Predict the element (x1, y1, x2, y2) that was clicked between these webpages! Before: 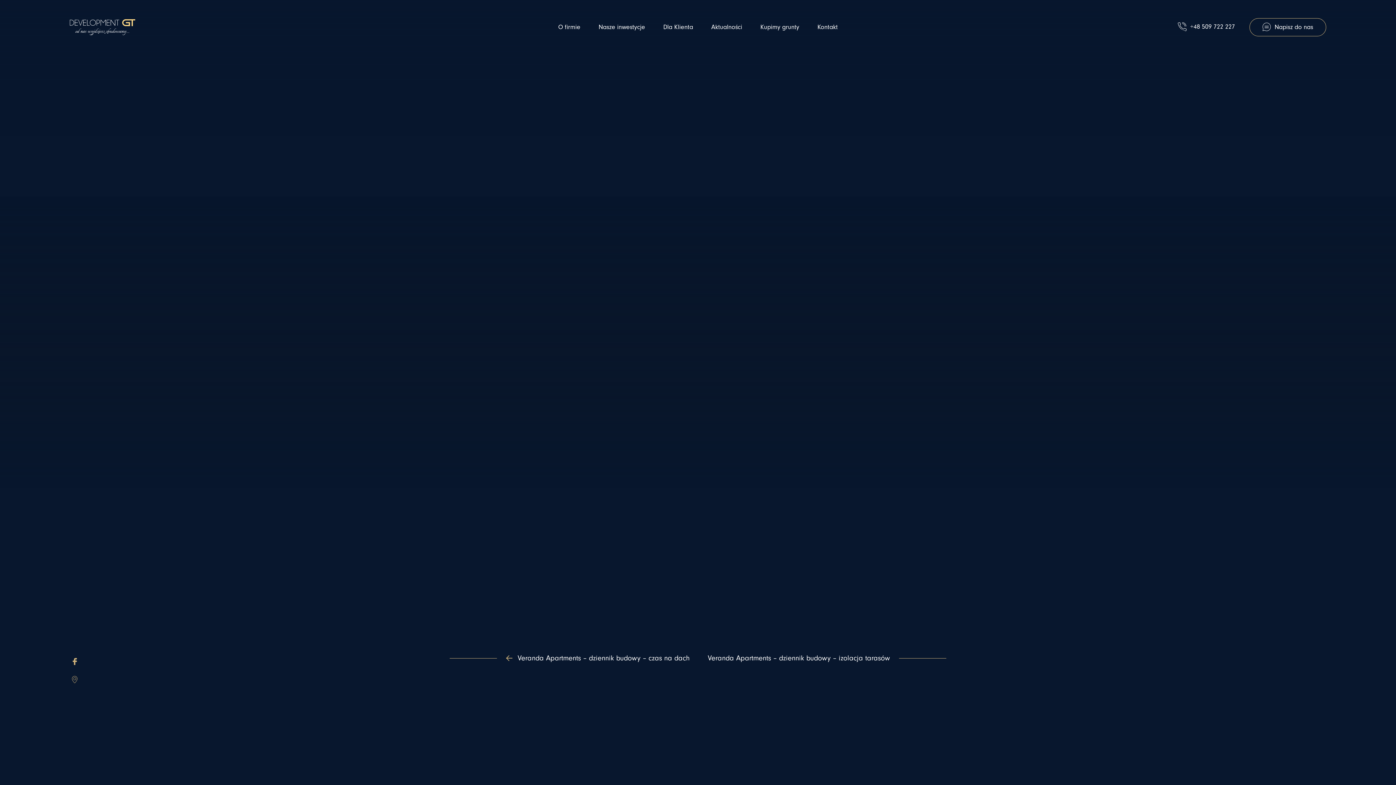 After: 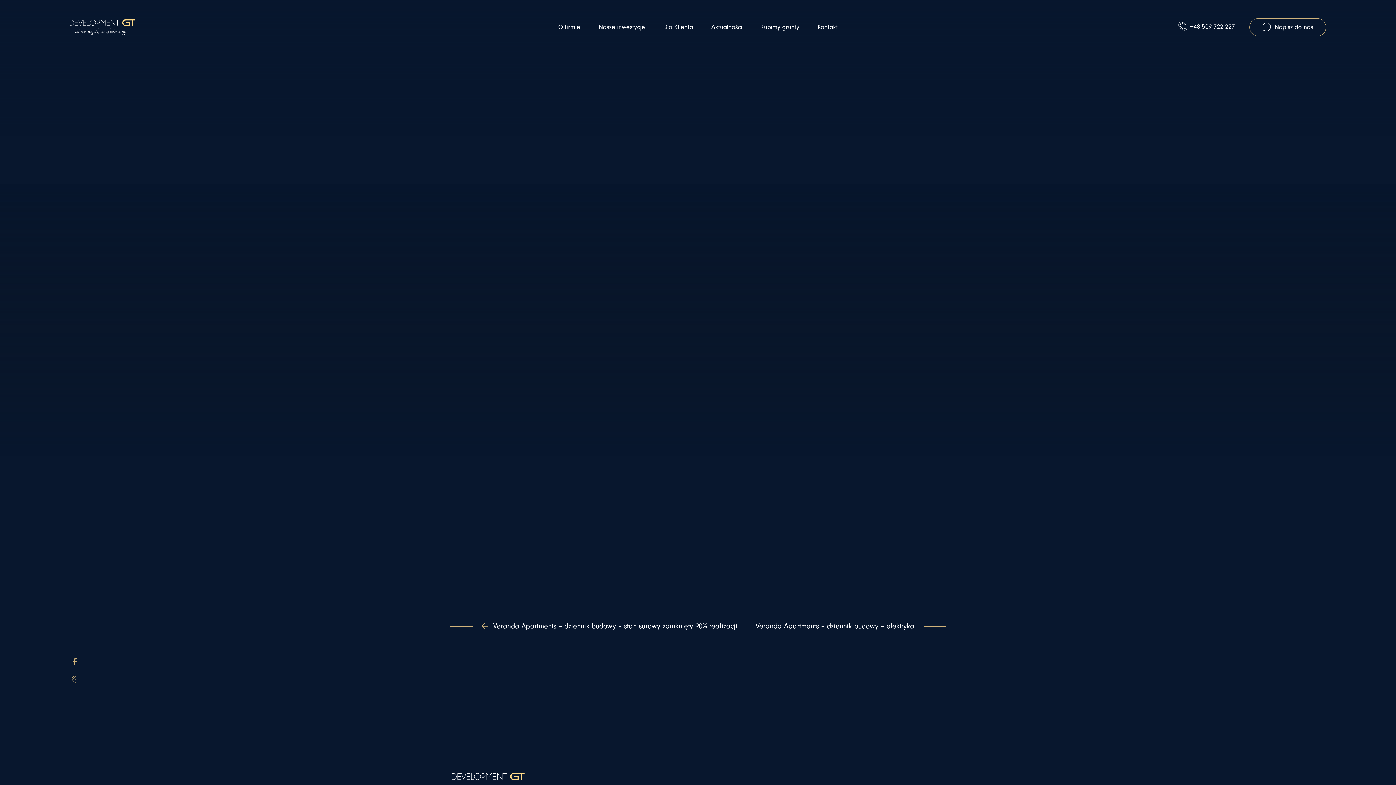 Action: bbox: (708, 652, 890, 665) label: Veranda Apartments – dziennik budowy – izolacja tarasów